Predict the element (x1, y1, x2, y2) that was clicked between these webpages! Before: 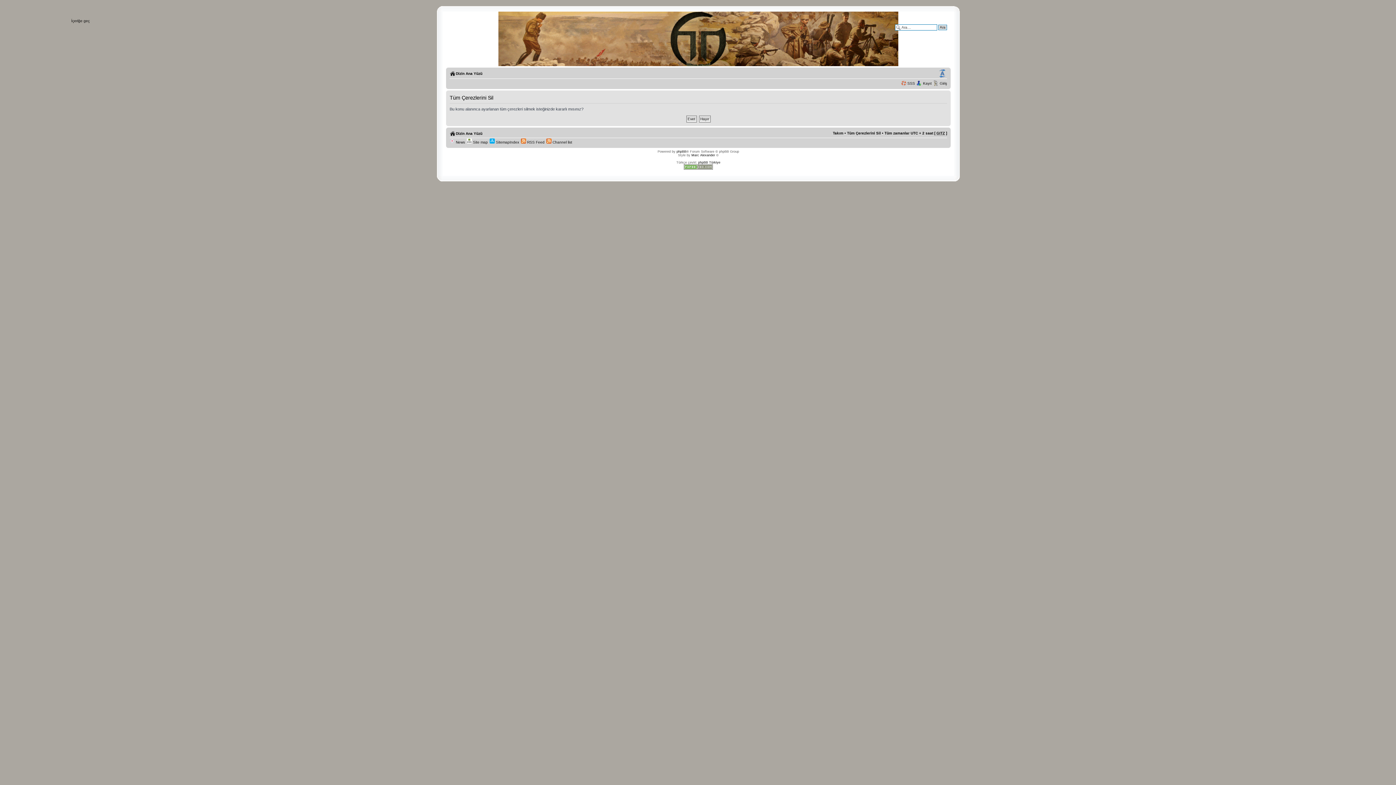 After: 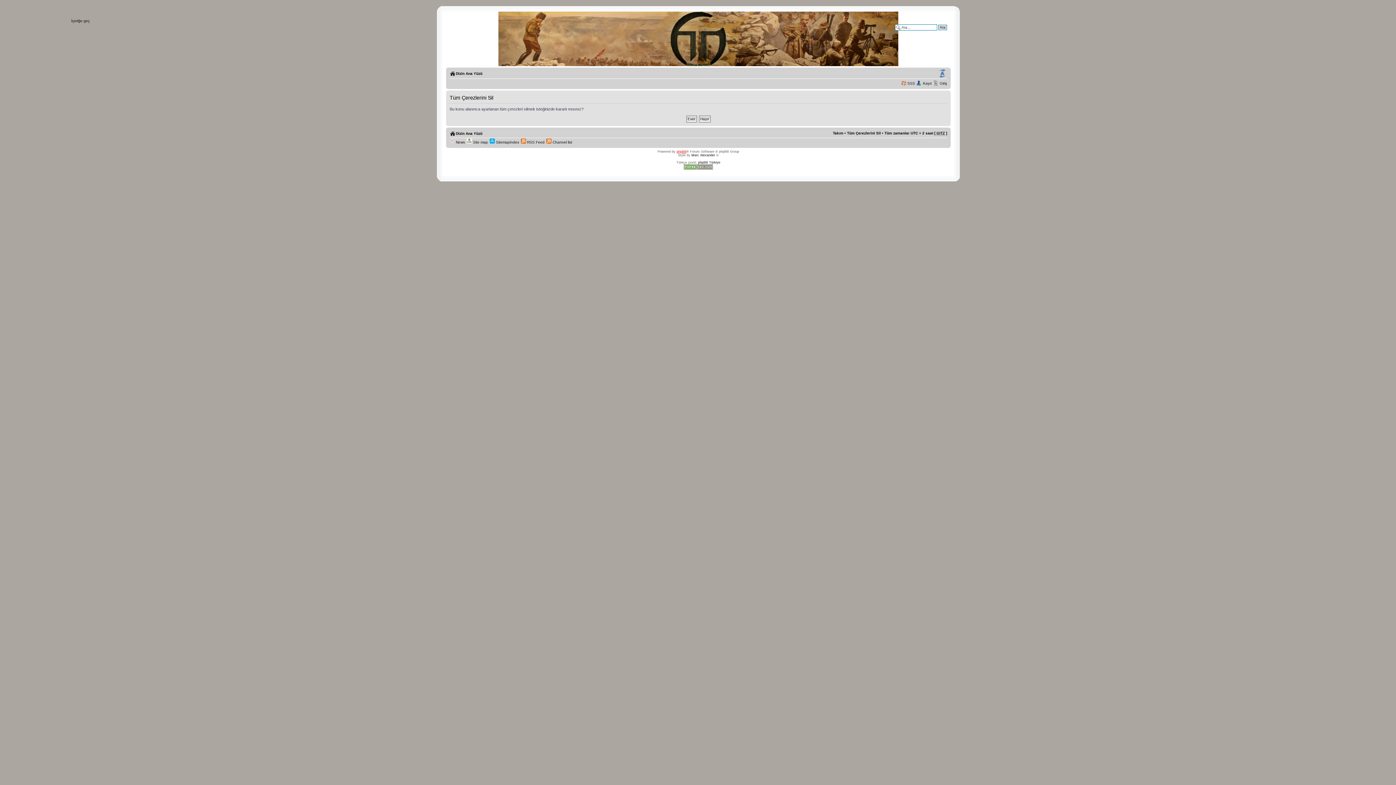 Action: label: phpBB bbox: (676, 149, 686, 153)